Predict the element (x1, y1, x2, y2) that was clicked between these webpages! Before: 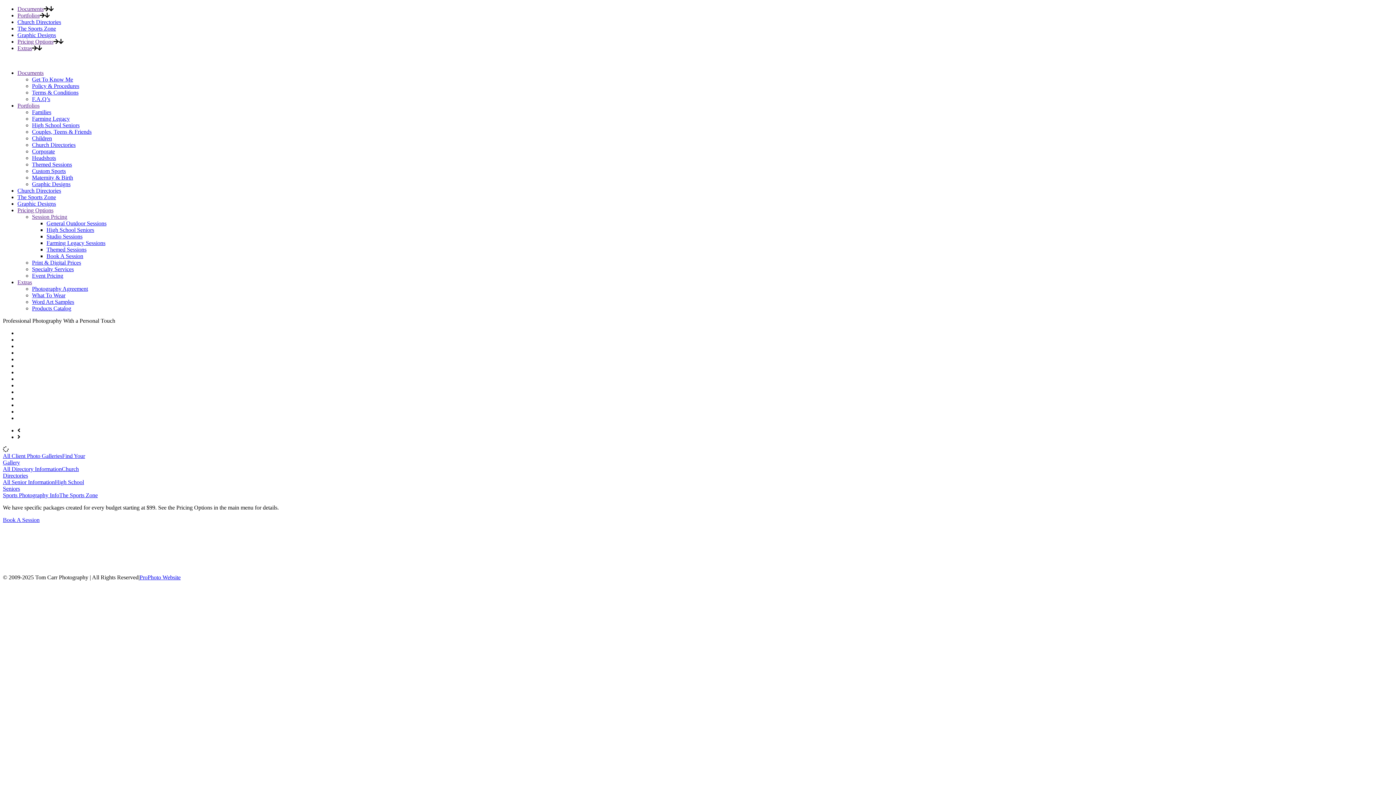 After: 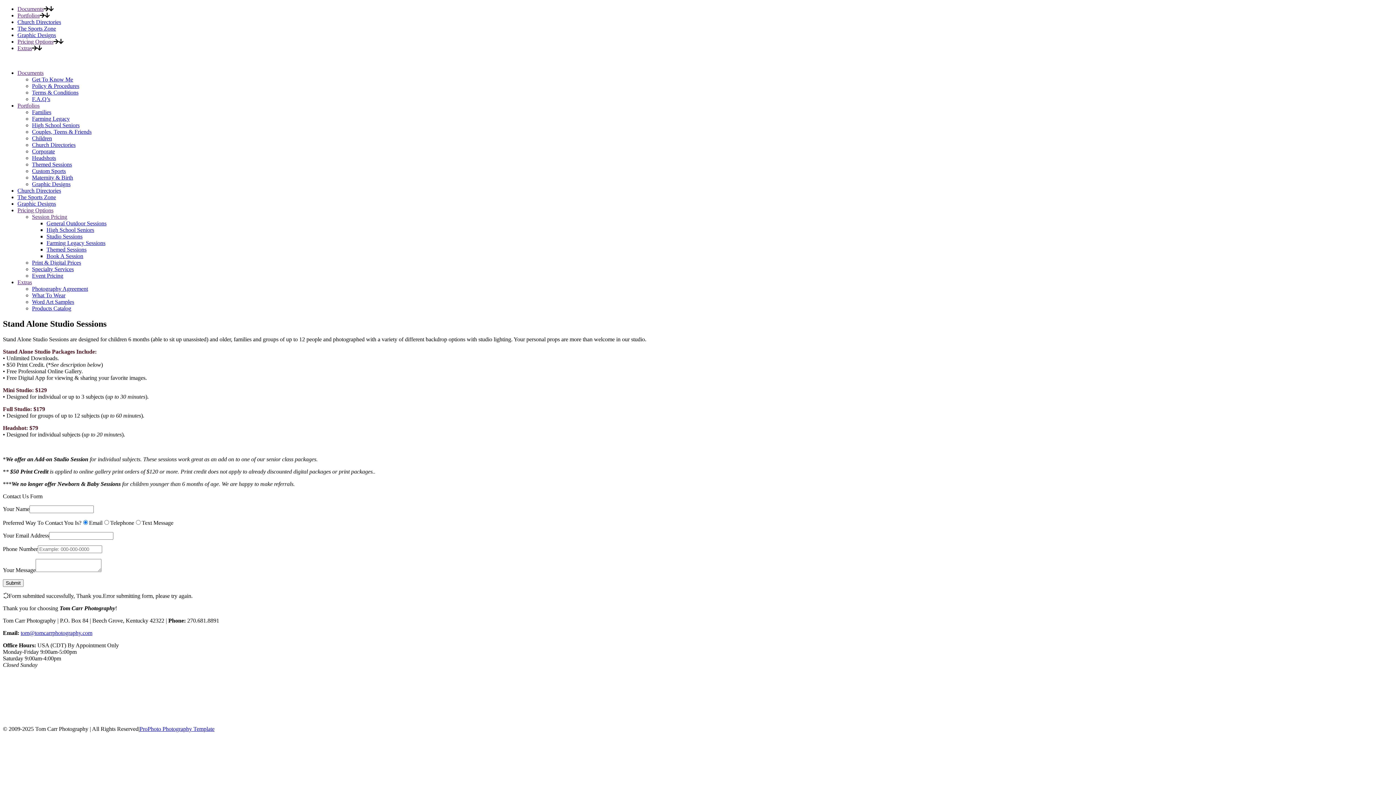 Action: bbox: (46, 233, 82, 239) label: Studio Sessions